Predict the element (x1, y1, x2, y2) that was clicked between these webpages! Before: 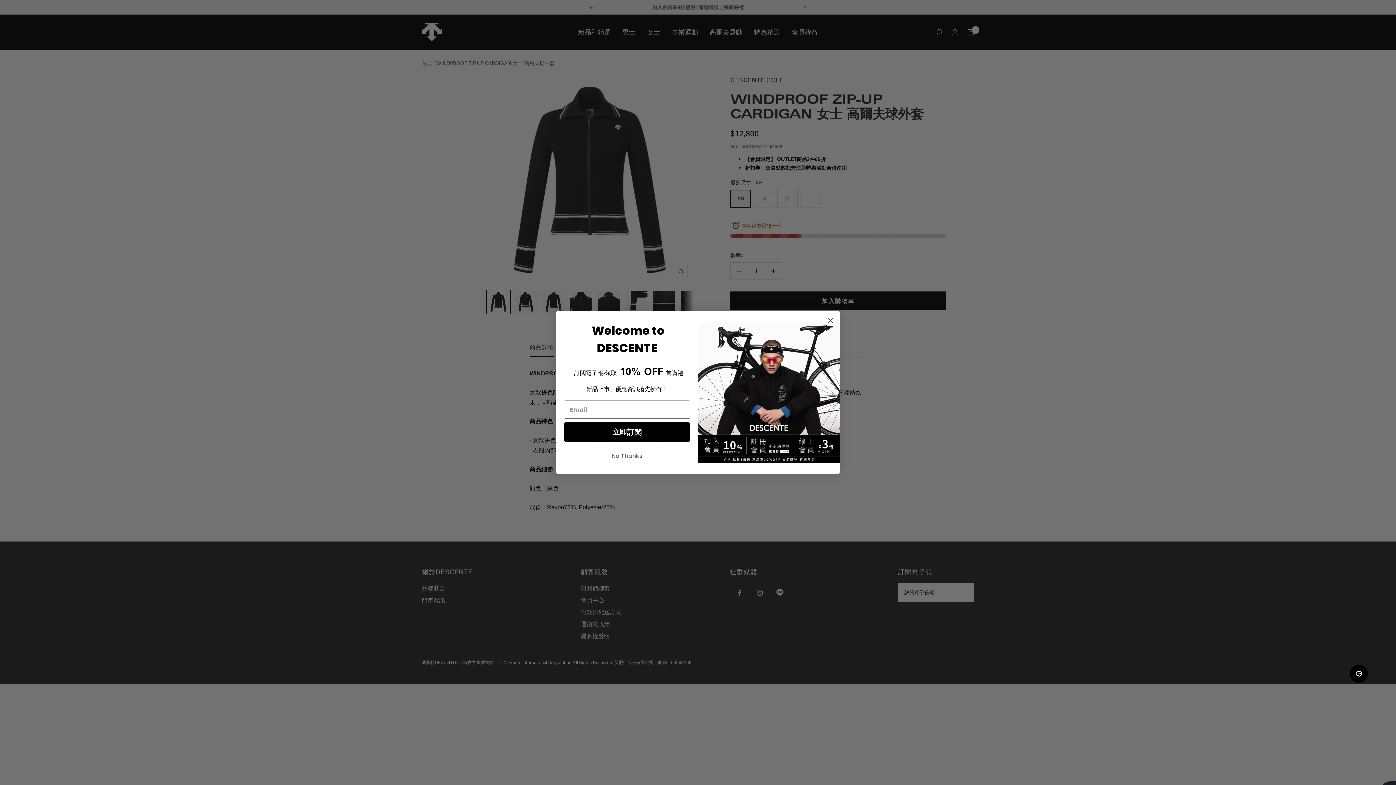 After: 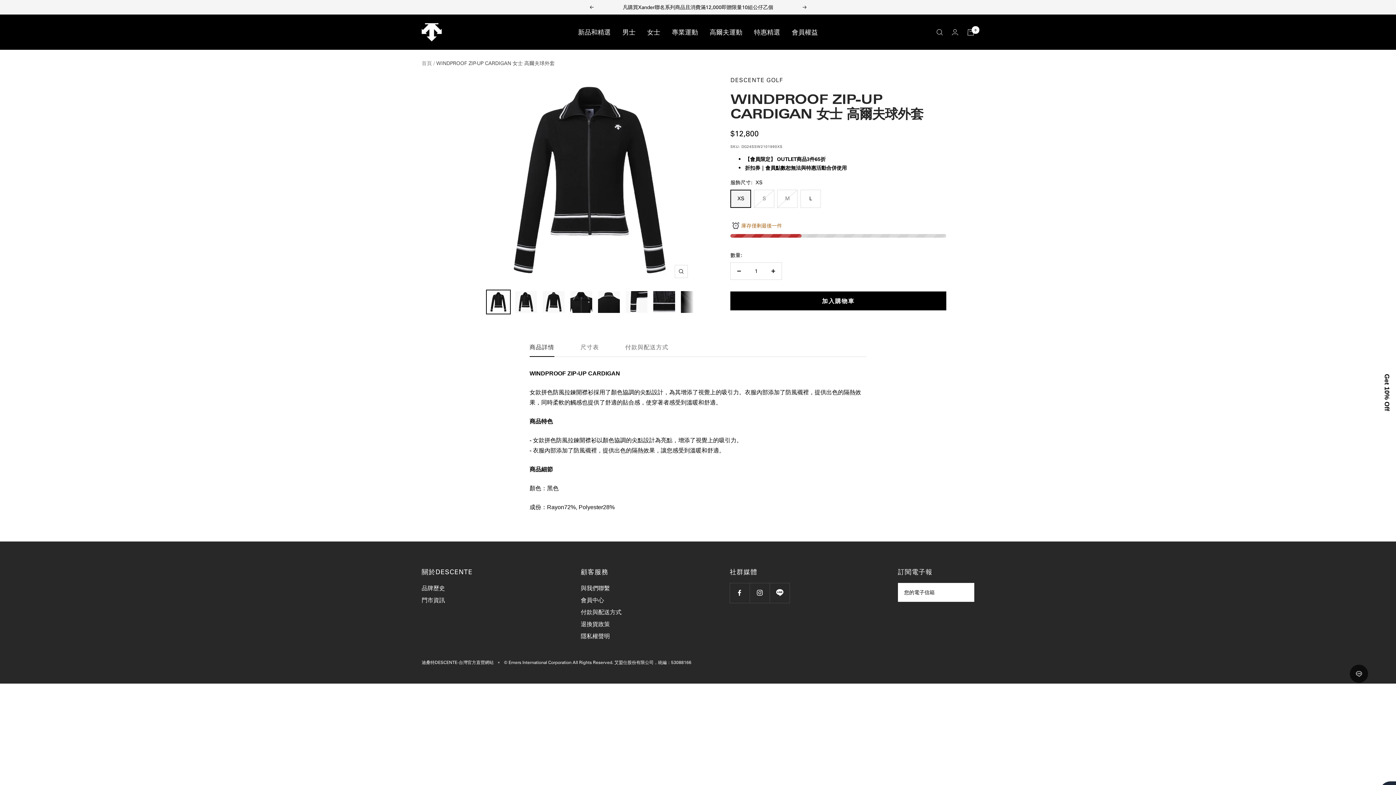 Action: bbox: (1350, 665, 1368, 683) label: line